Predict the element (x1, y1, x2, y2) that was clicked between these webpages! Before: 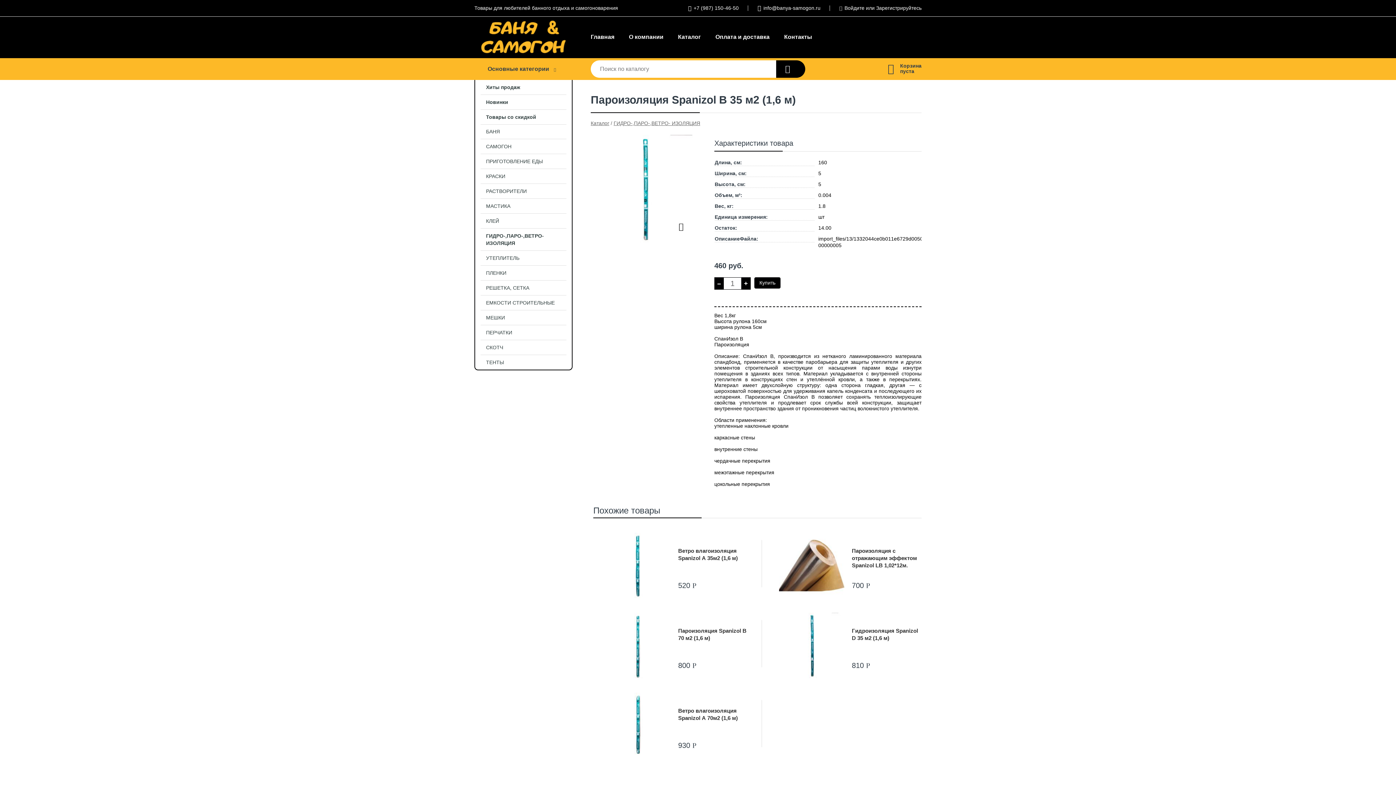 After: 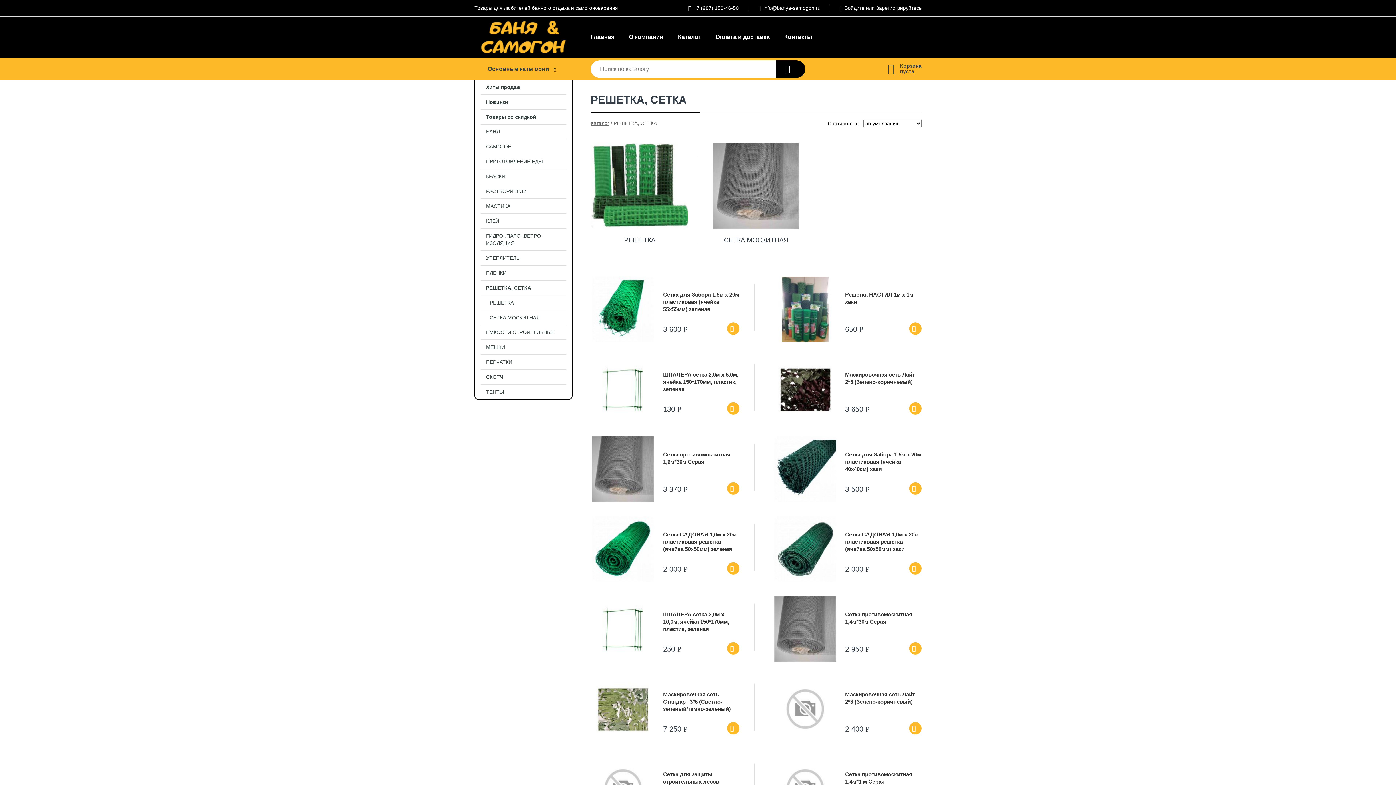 Action: bbox: (475, 280, 572, 295) label: РЕШЕТКА, СЕТКА